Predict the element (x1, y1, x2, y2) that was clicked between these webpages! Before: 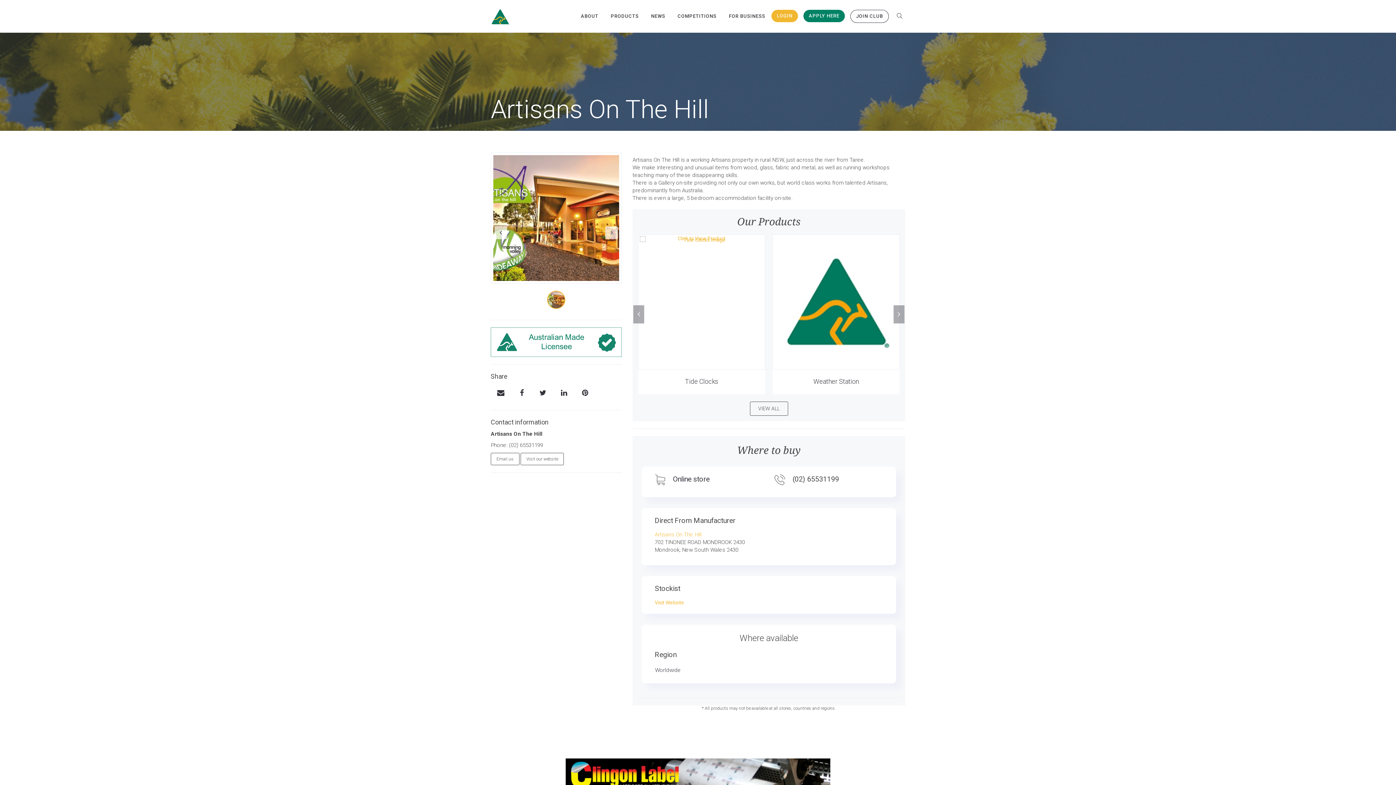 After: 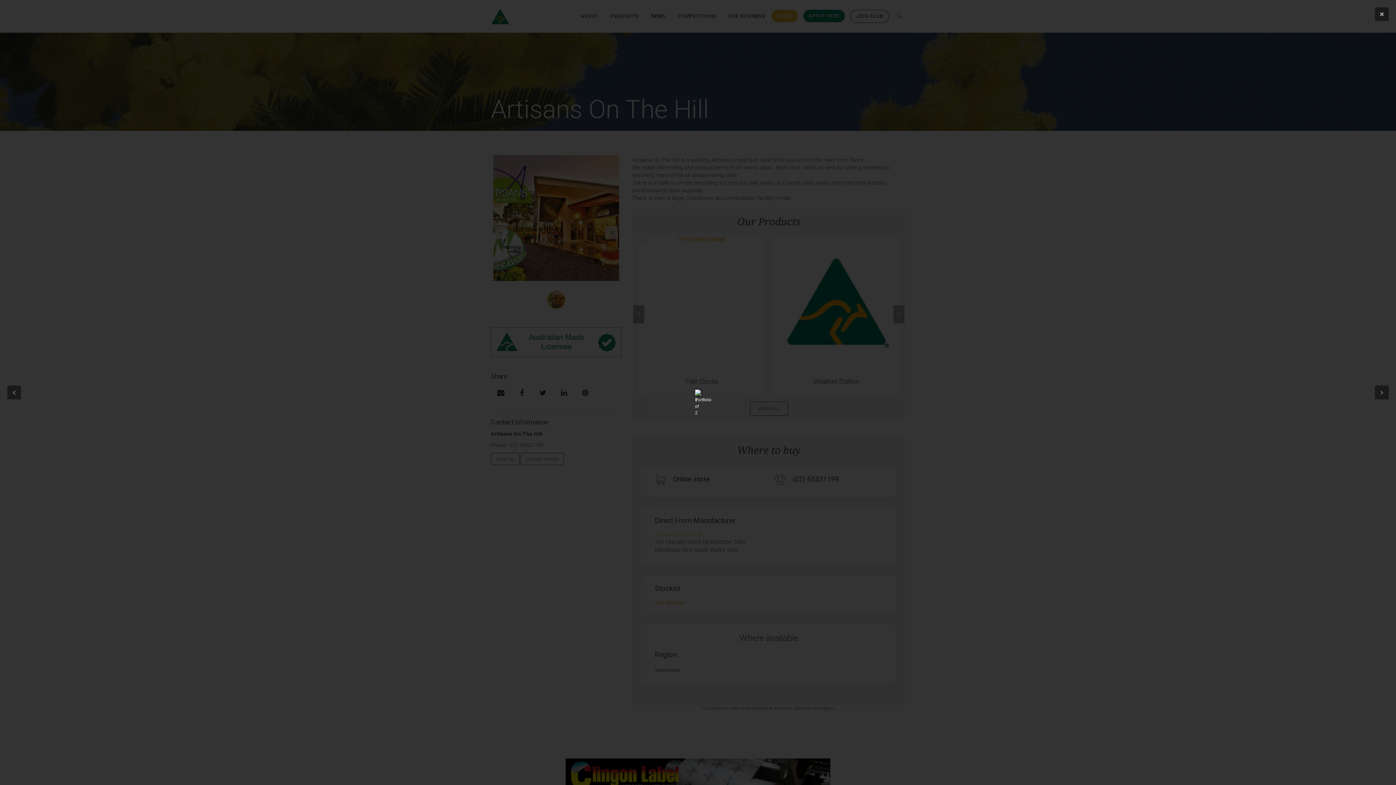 Action: bbox: (695, 303, 708, 308)